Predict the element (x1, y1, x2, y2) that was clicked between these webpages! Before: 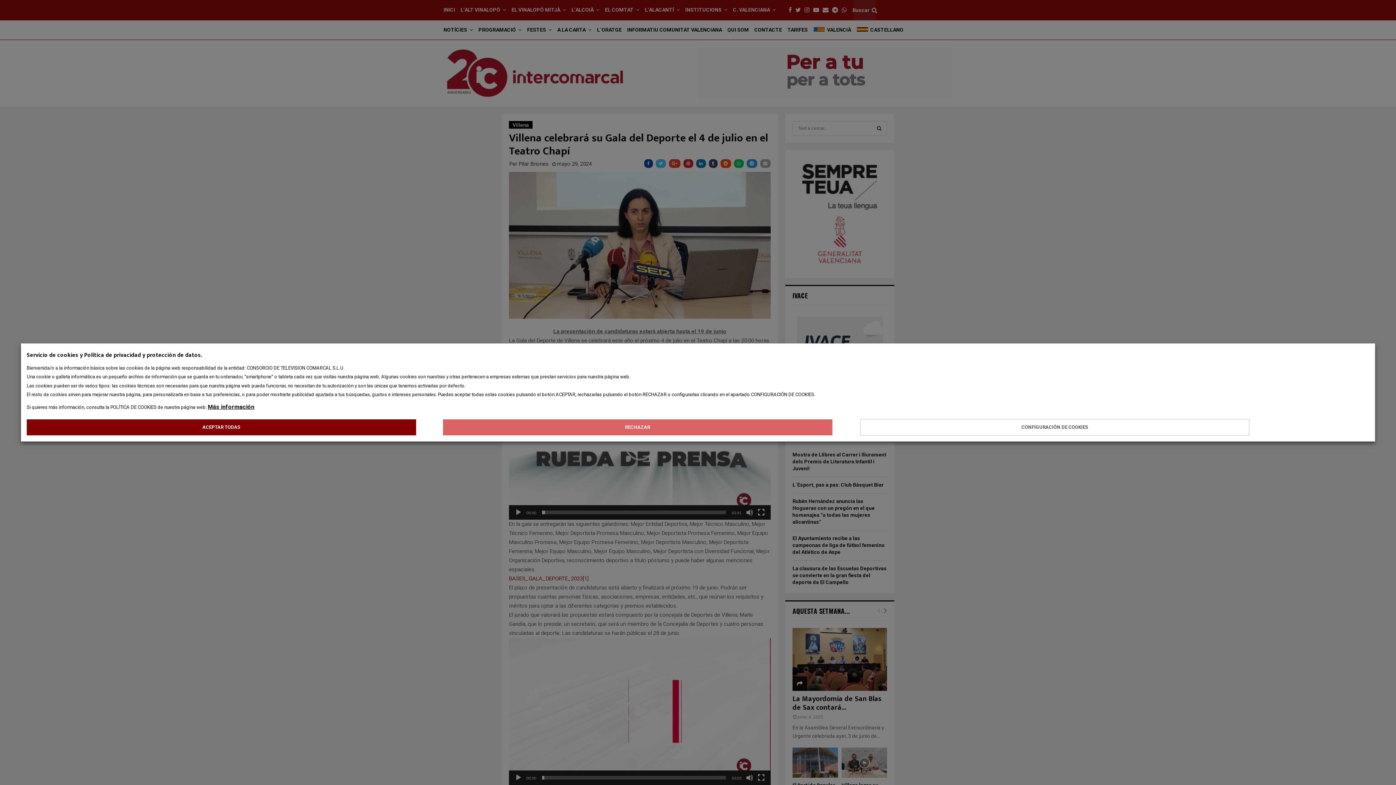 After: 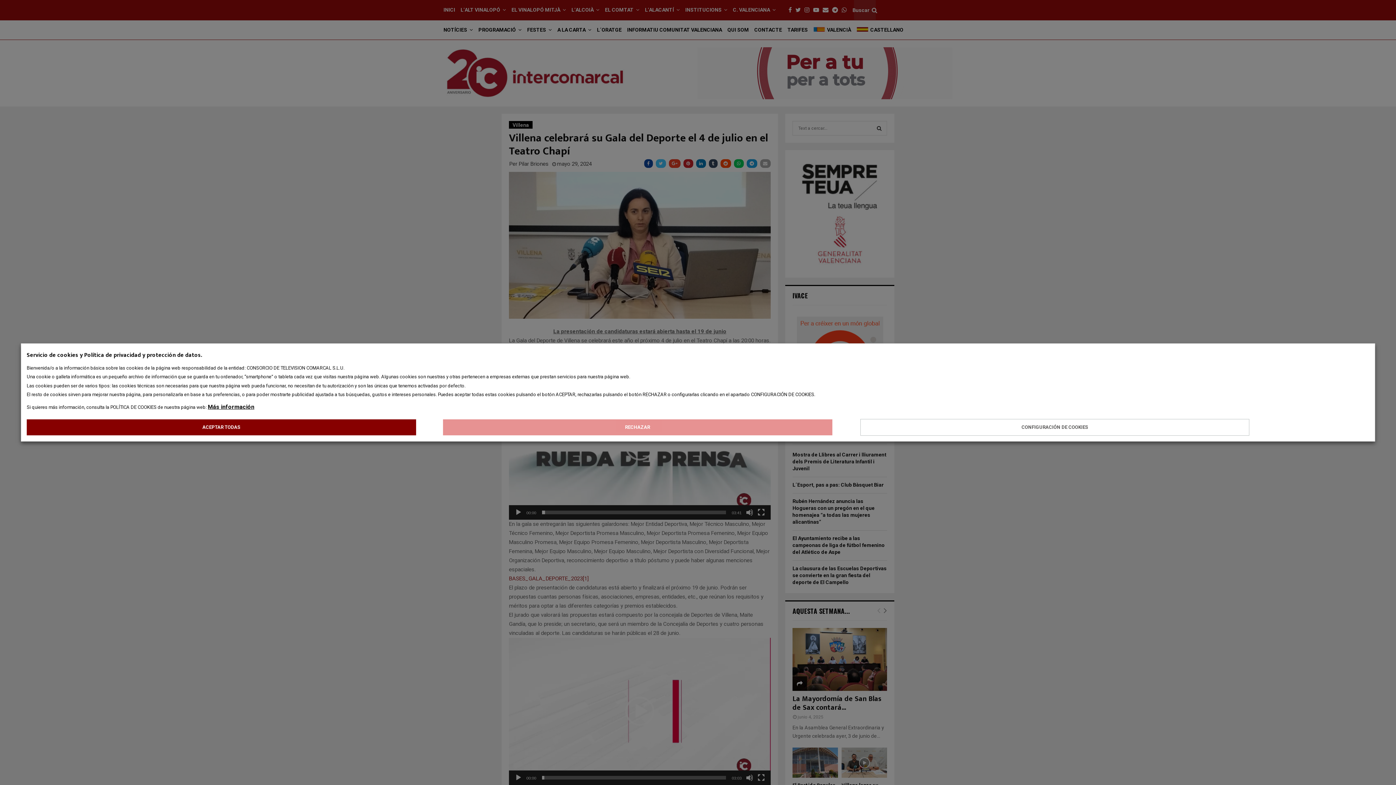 Action: label: RECHAZAR bbox: (443, 419, 832, 435)